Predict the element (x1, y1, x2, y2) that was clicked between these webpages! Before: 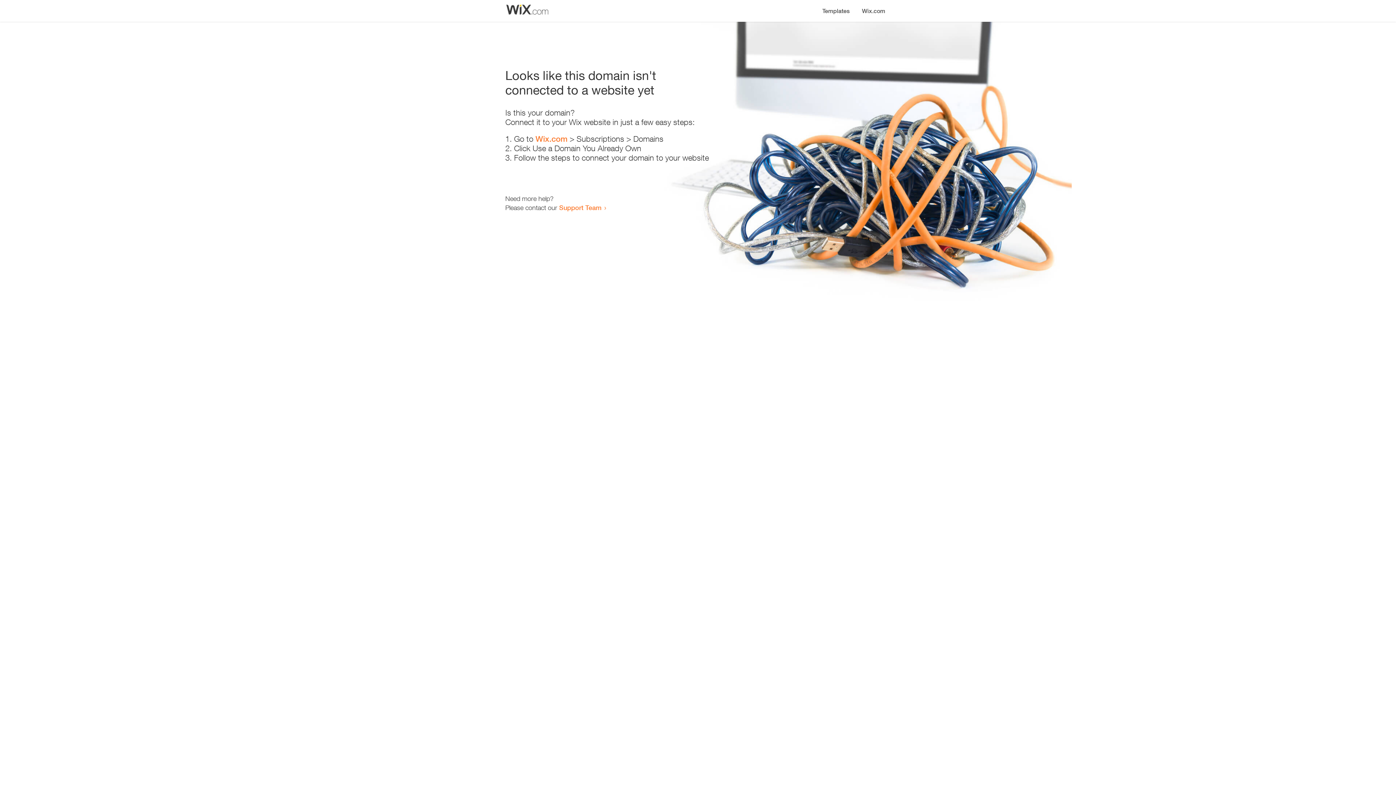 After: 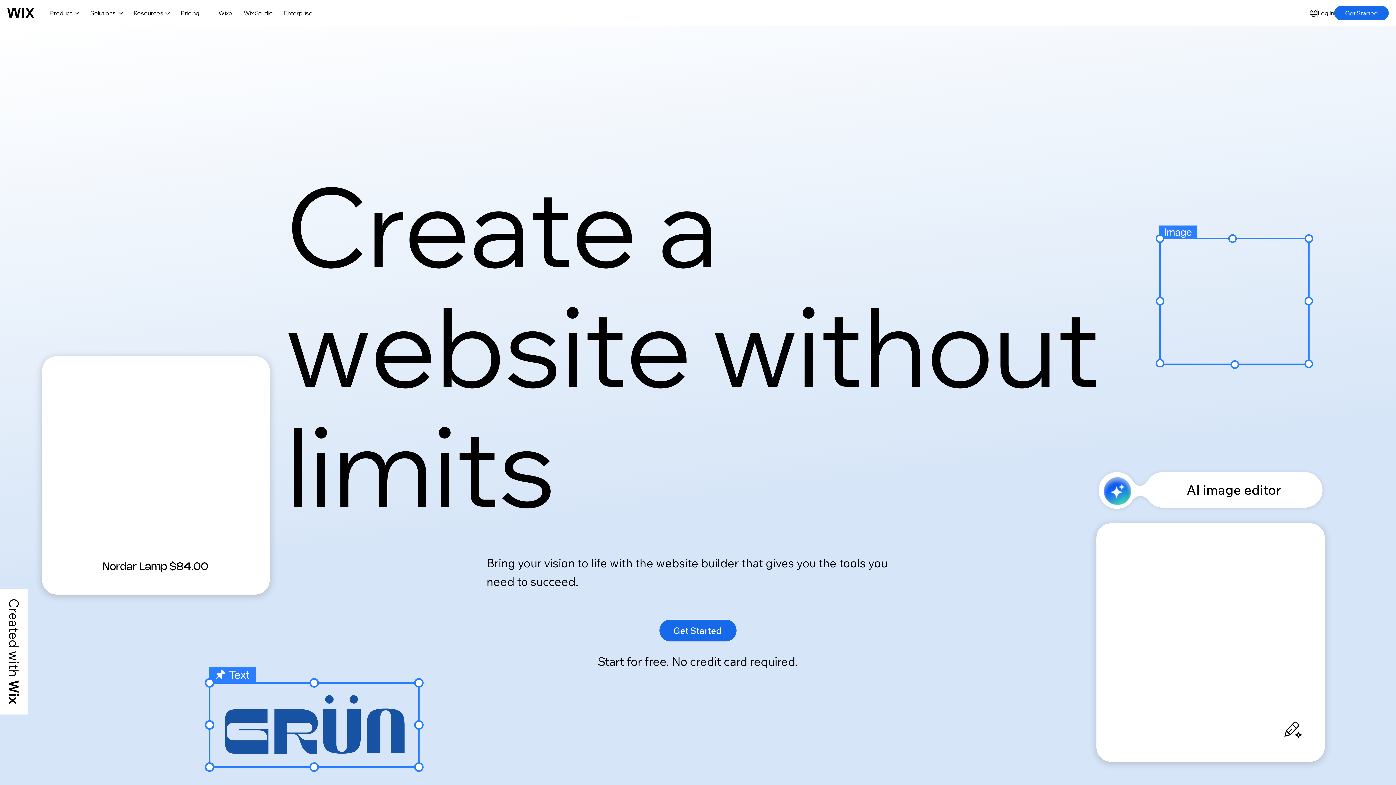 Action: label: Wix.com bbox: (535, 134, 567, 143)